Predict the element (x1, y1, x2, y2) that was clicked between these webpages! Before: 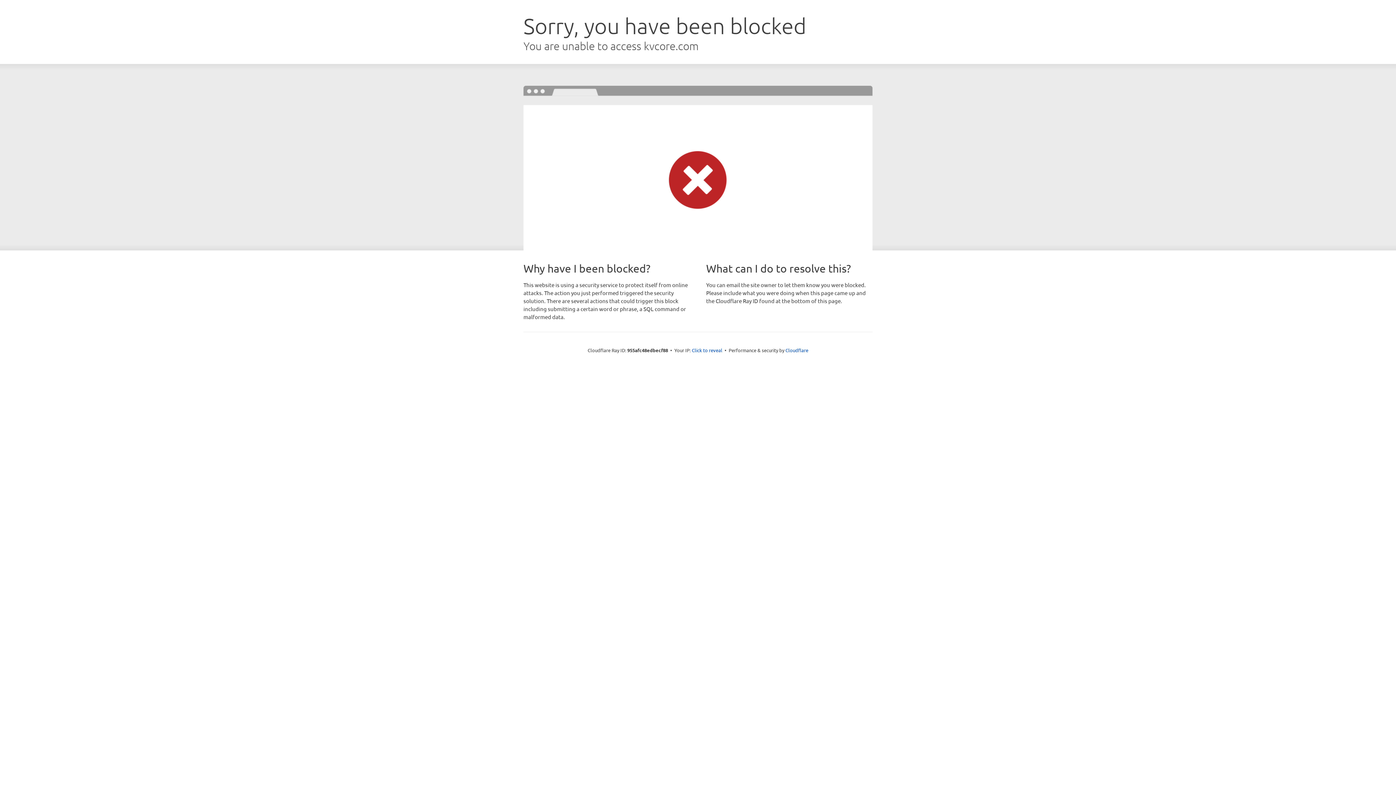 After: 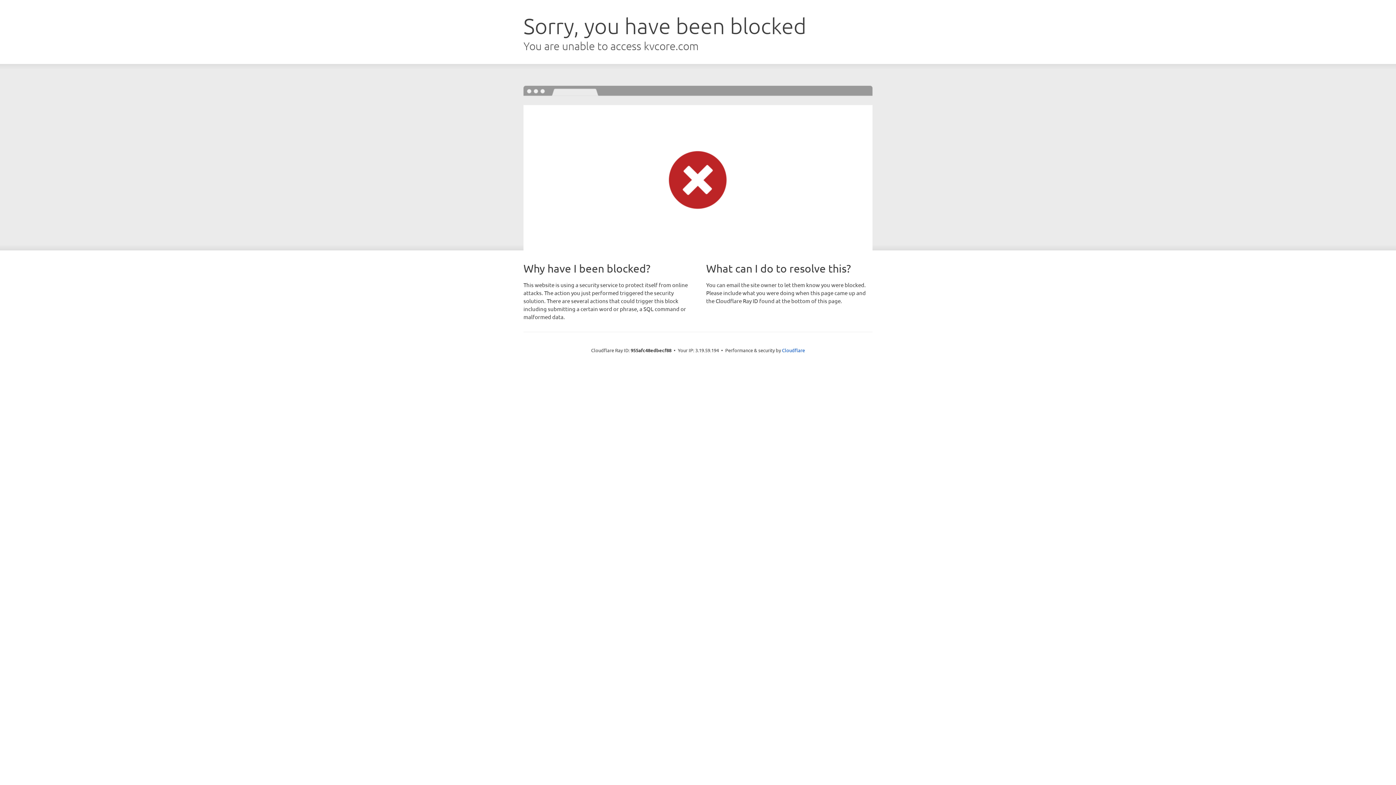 Action: bbox: (692, 346, 722, 353) label: Click to reveal